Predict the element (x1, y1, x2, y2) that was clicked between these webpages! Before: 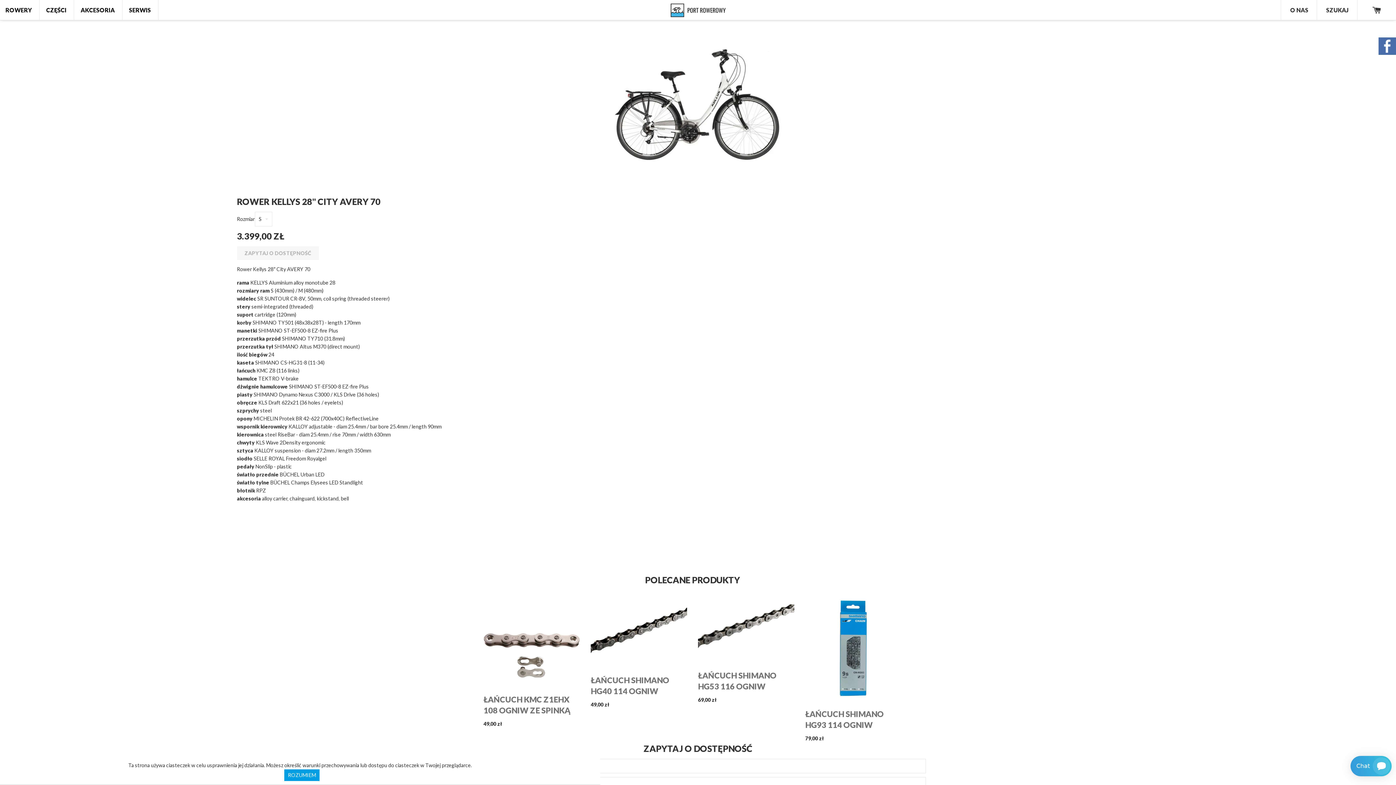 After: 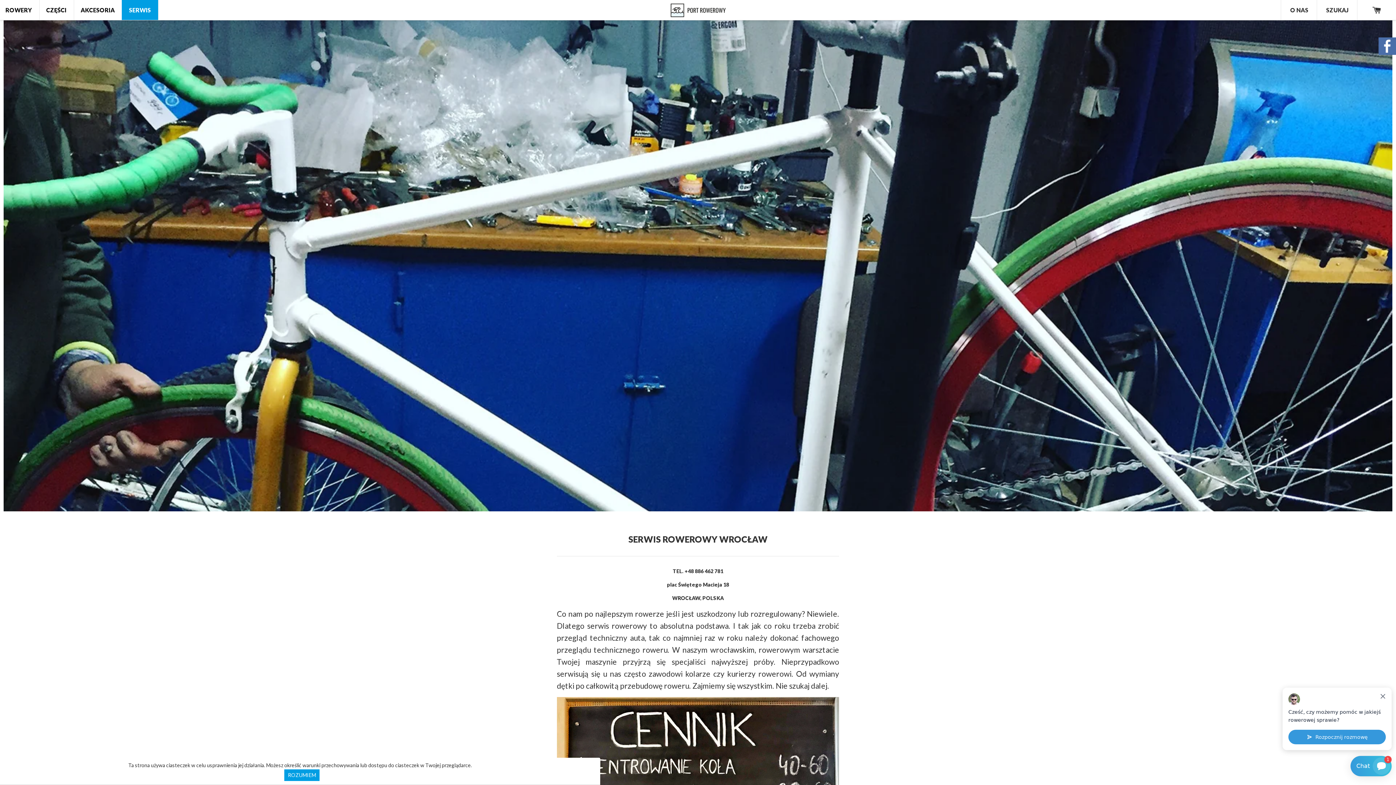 Action: label: SERWIS bbox: (121, 0, 158, 20)